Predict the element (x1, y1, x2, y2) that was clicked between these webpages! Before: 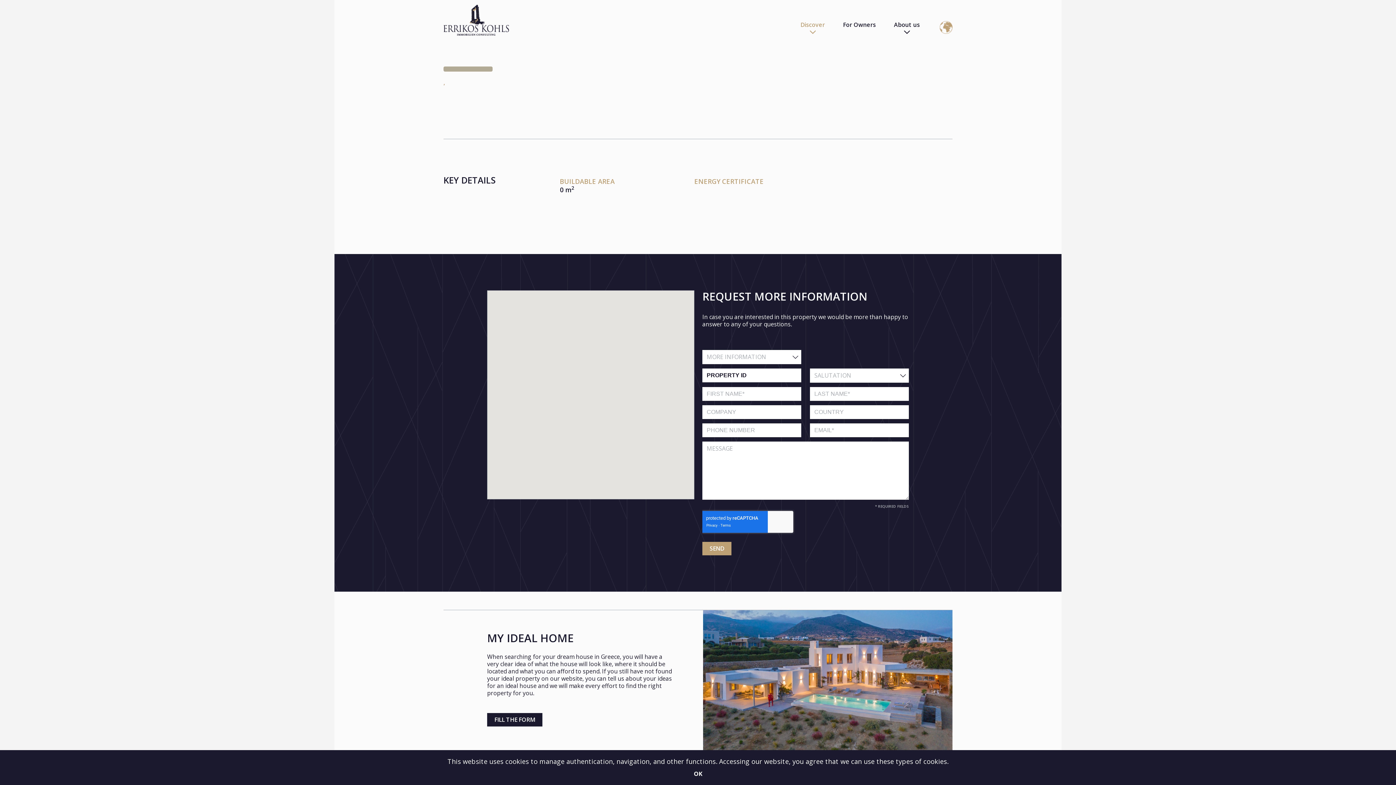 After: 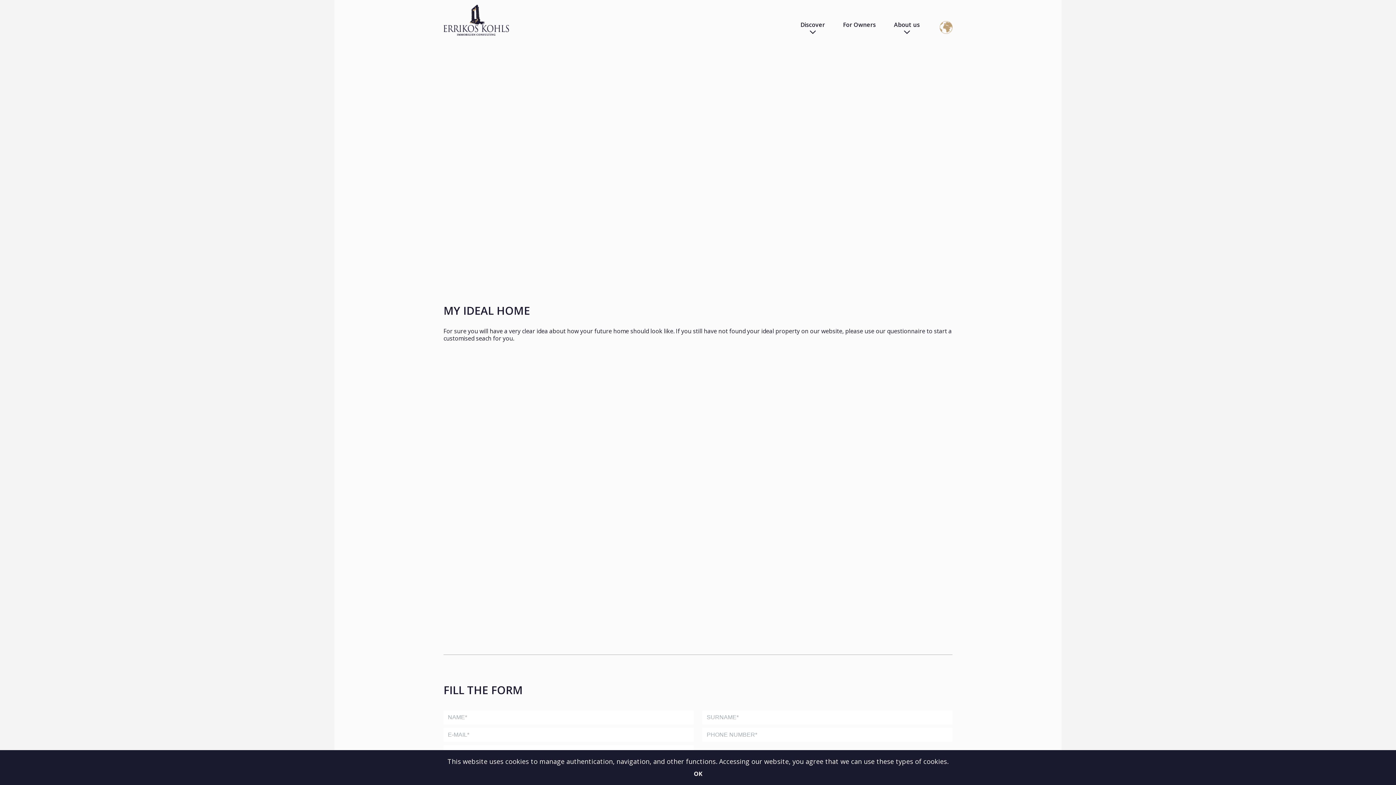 Action: bbox: (487, 630, 573, 645) label: MY IDEAL HOME